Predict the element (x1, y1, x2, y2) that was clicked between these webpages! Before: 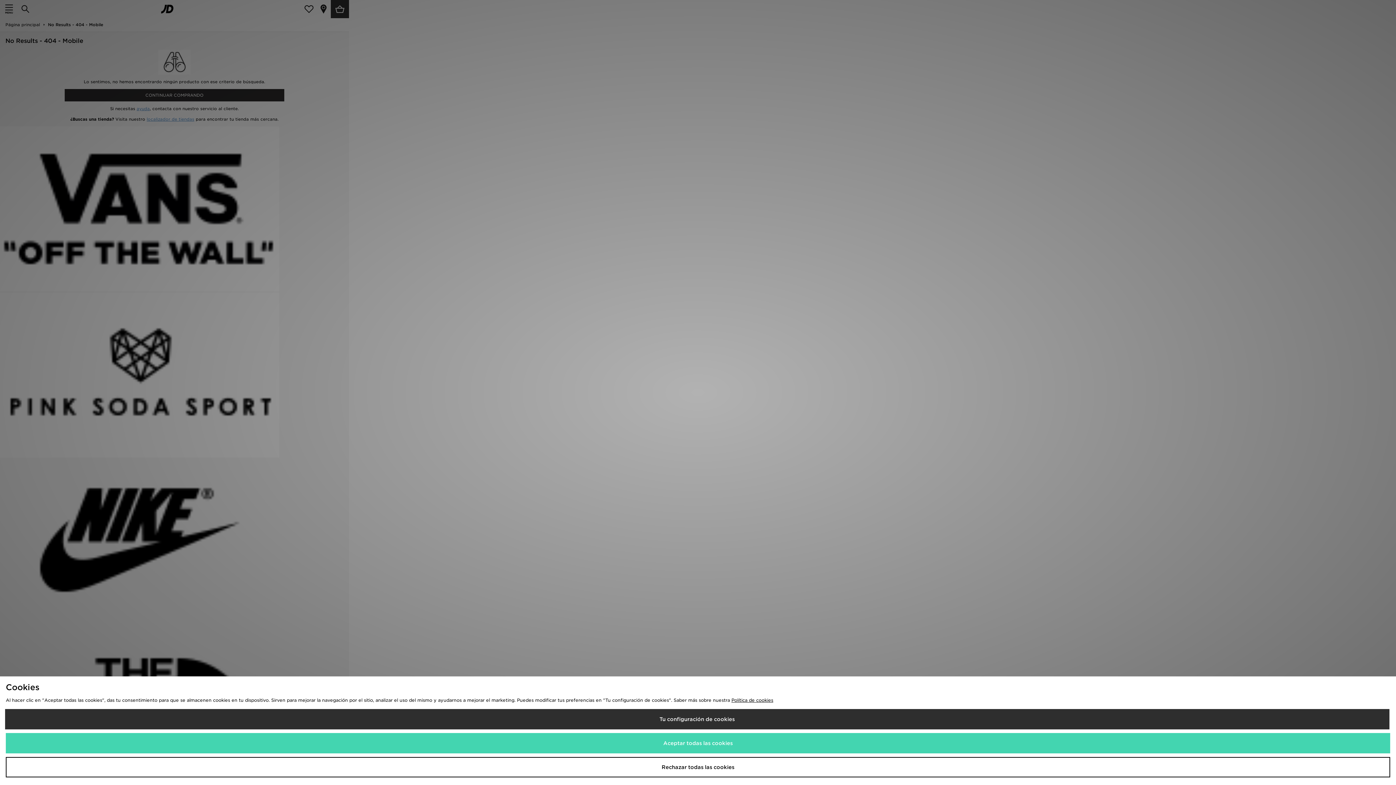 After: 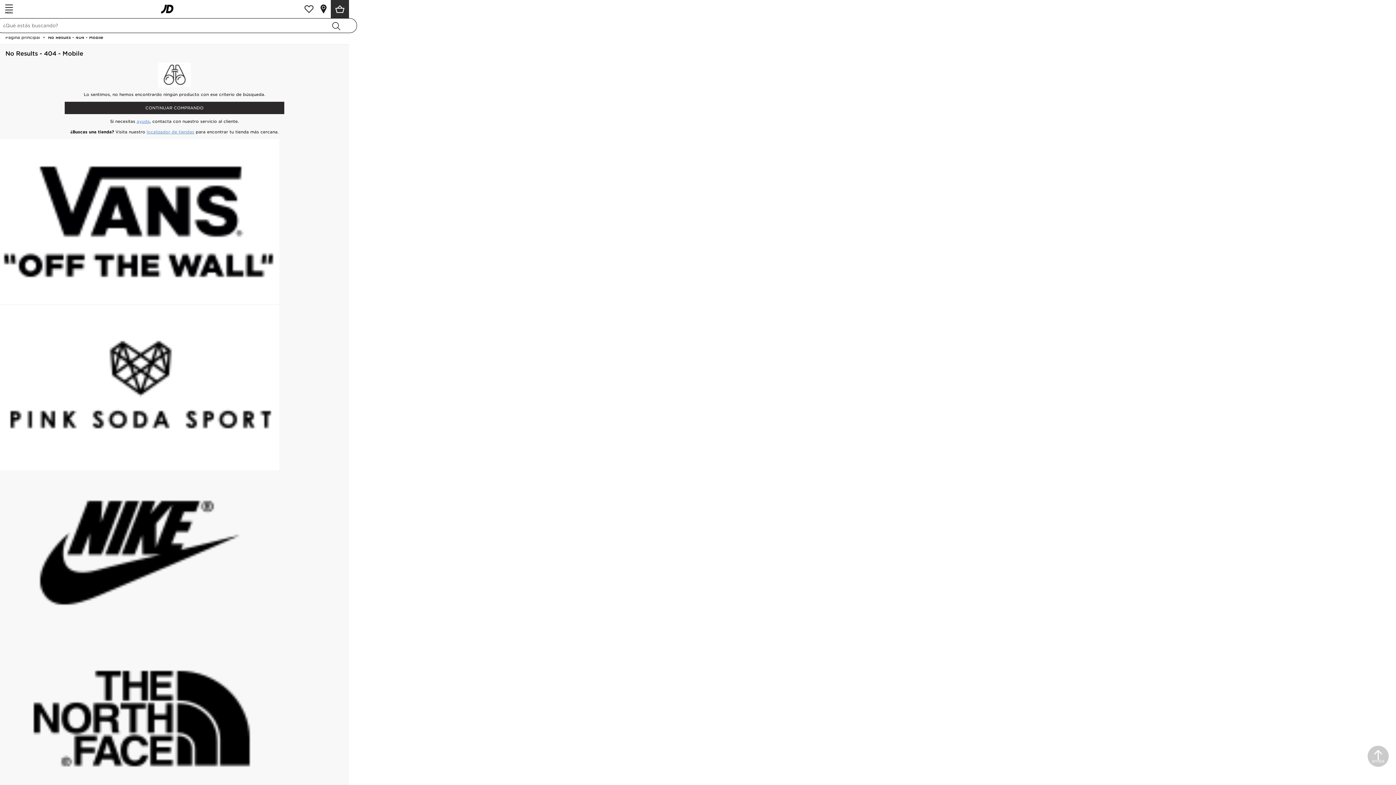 Action: label: Aceptar todas las cookies bbox: (5, 733, 1390, 753)